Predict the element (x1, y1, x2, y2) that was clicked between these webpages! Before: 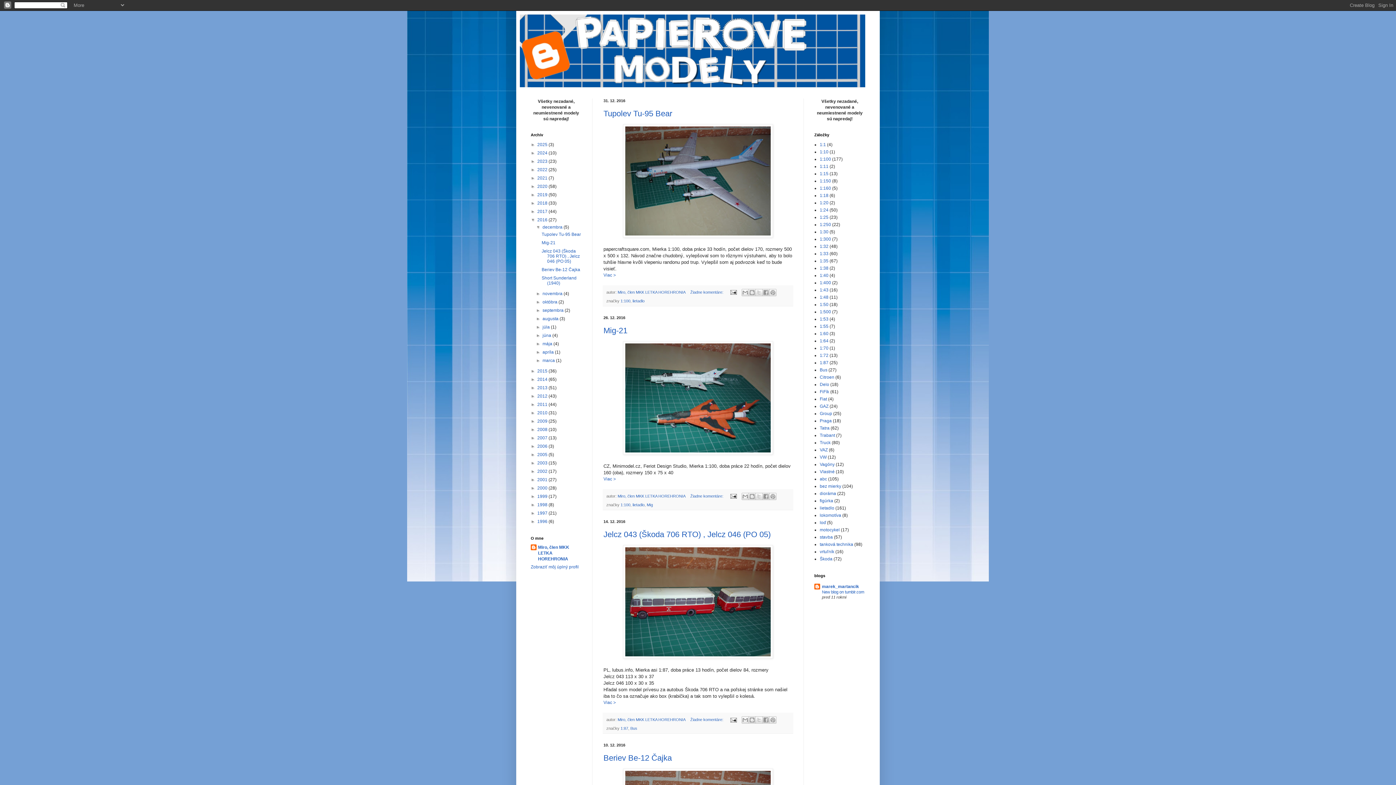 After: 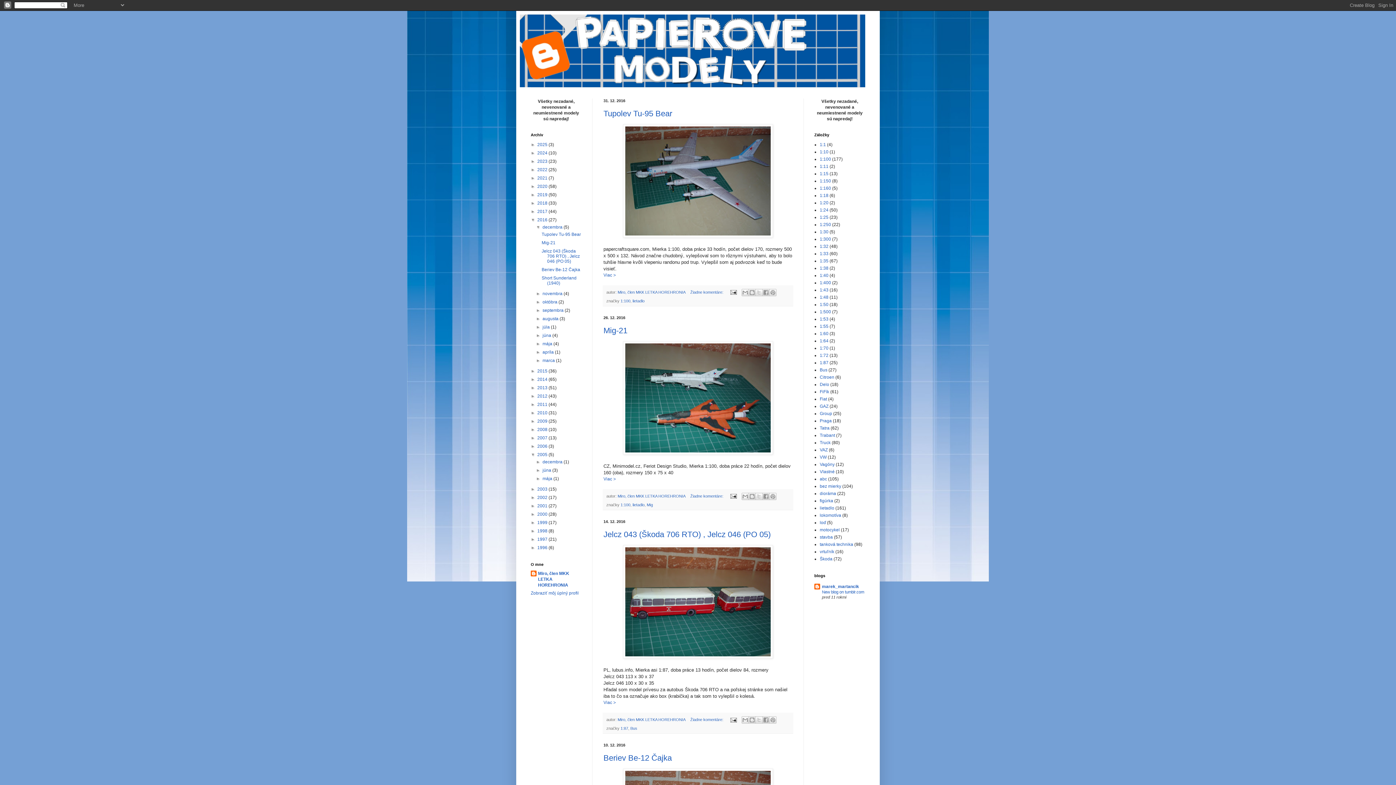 Action: bbox: (530, 452, 537, 457) label: ►  